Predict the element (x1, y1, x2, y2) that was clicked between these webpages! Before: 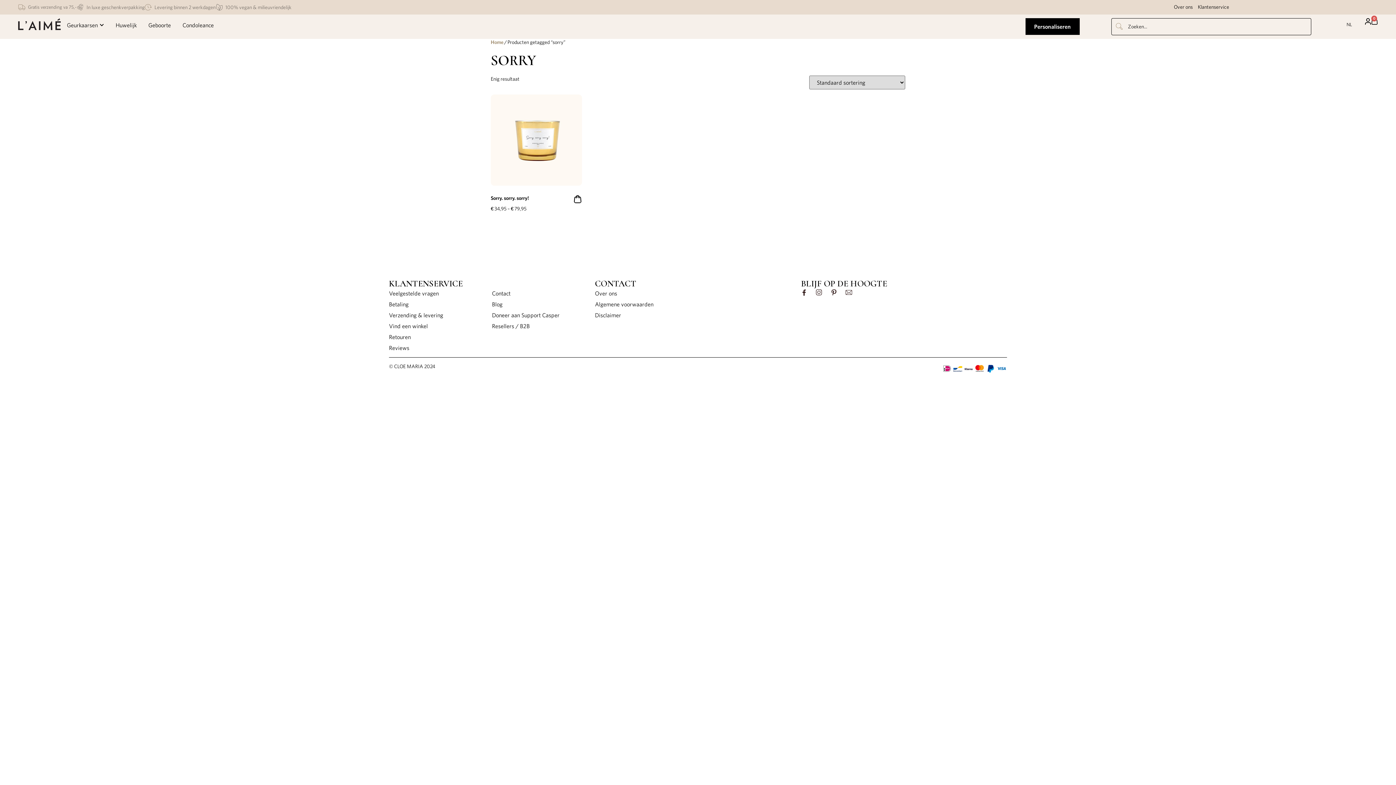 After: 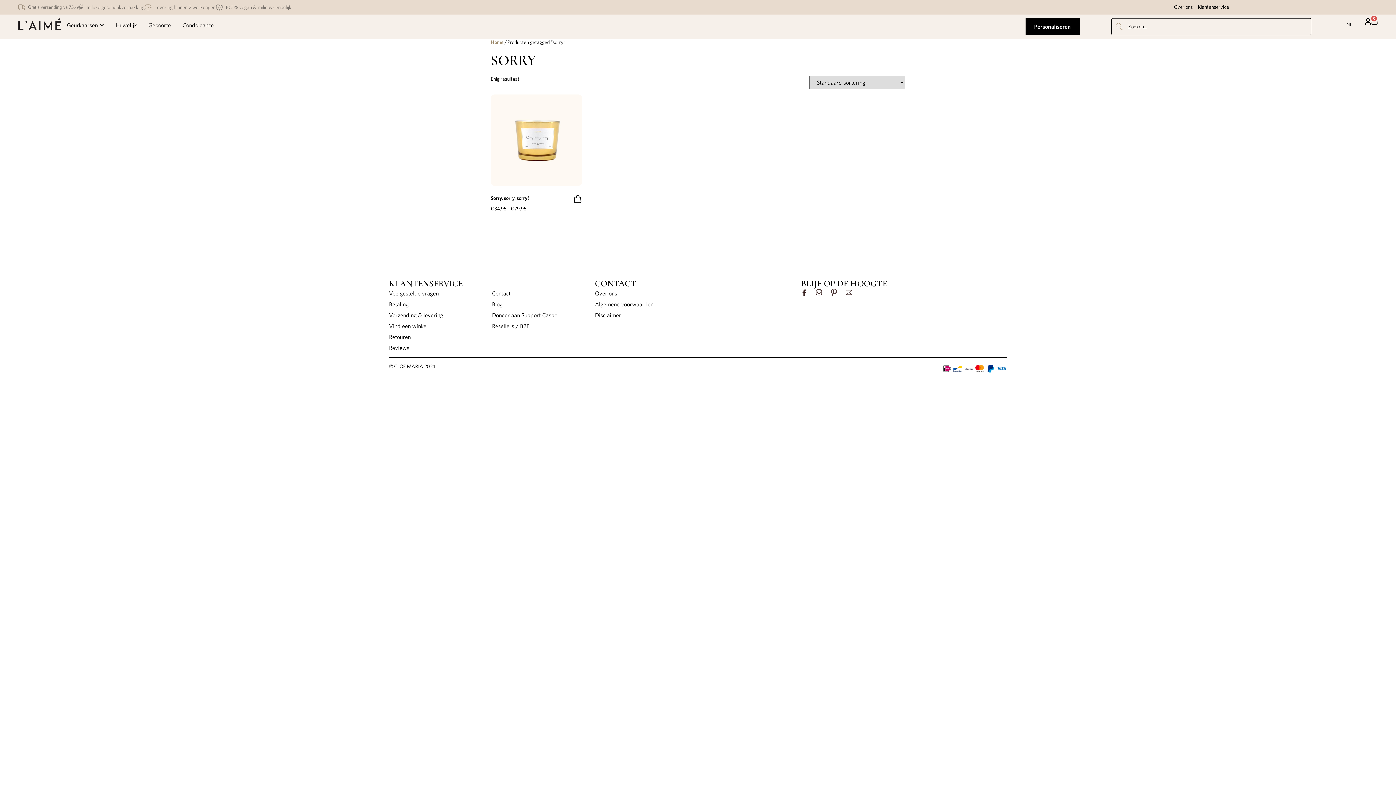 Action: bbox: (831, 289, 837, 295)